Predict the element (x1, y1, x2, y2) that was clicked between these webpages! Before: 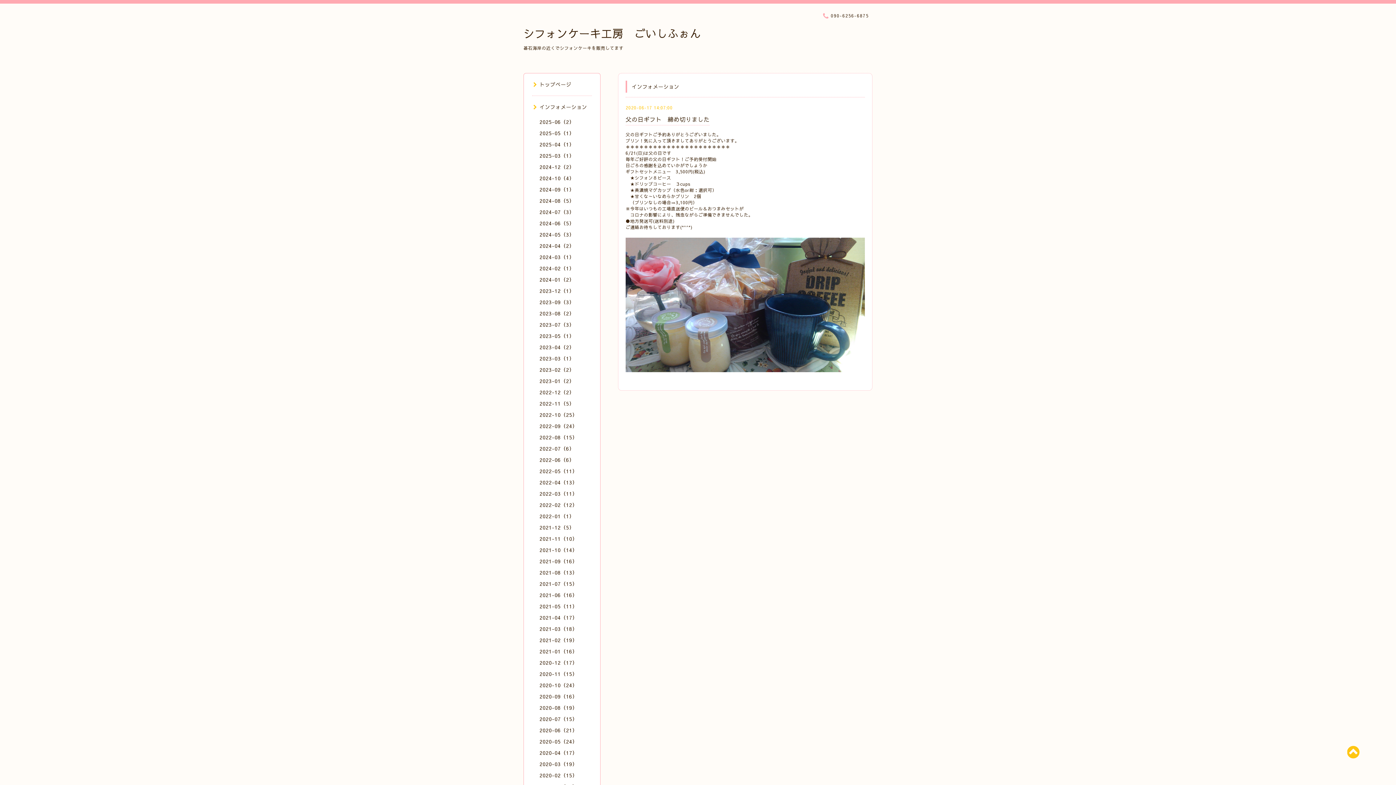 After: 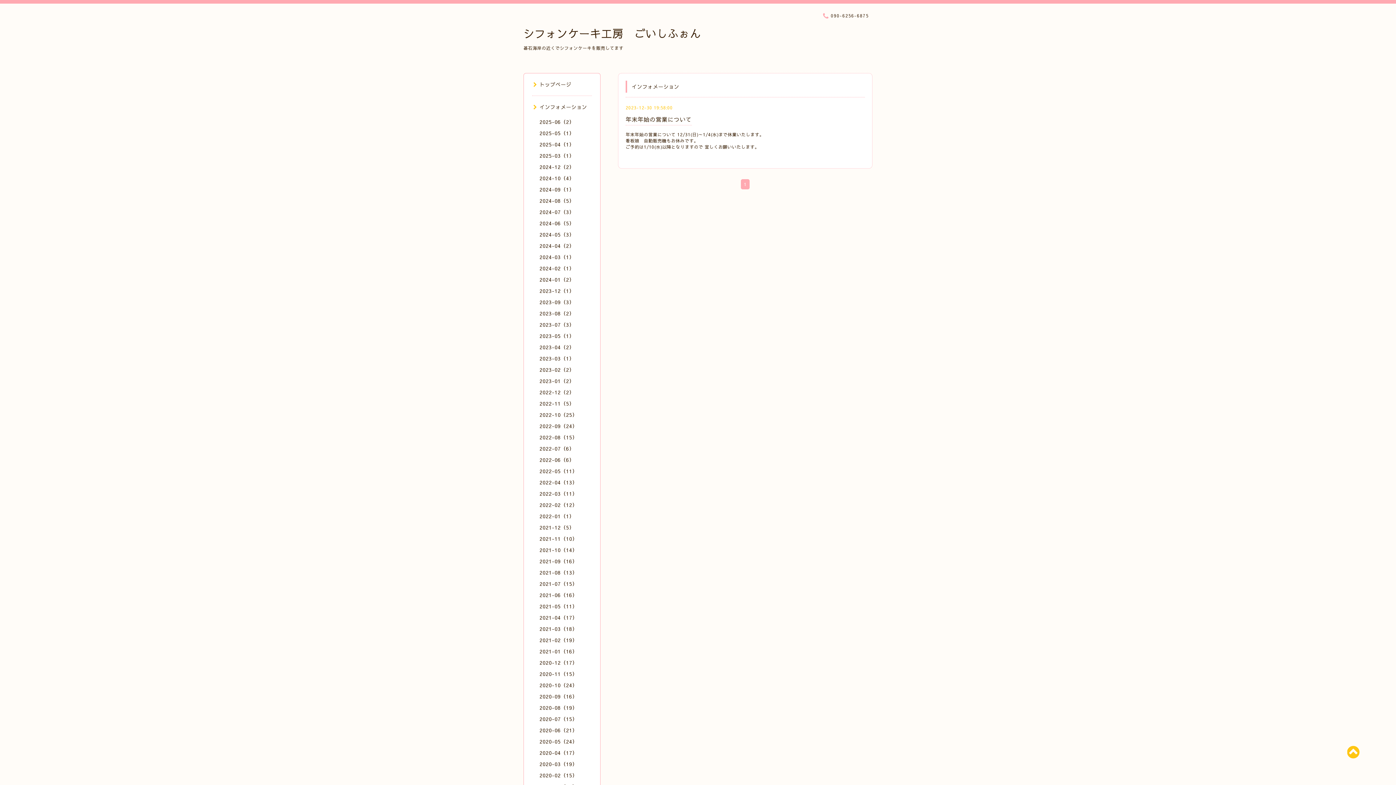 Action: label: 2023-12（1） bbox: (539, 287, 574, 294)